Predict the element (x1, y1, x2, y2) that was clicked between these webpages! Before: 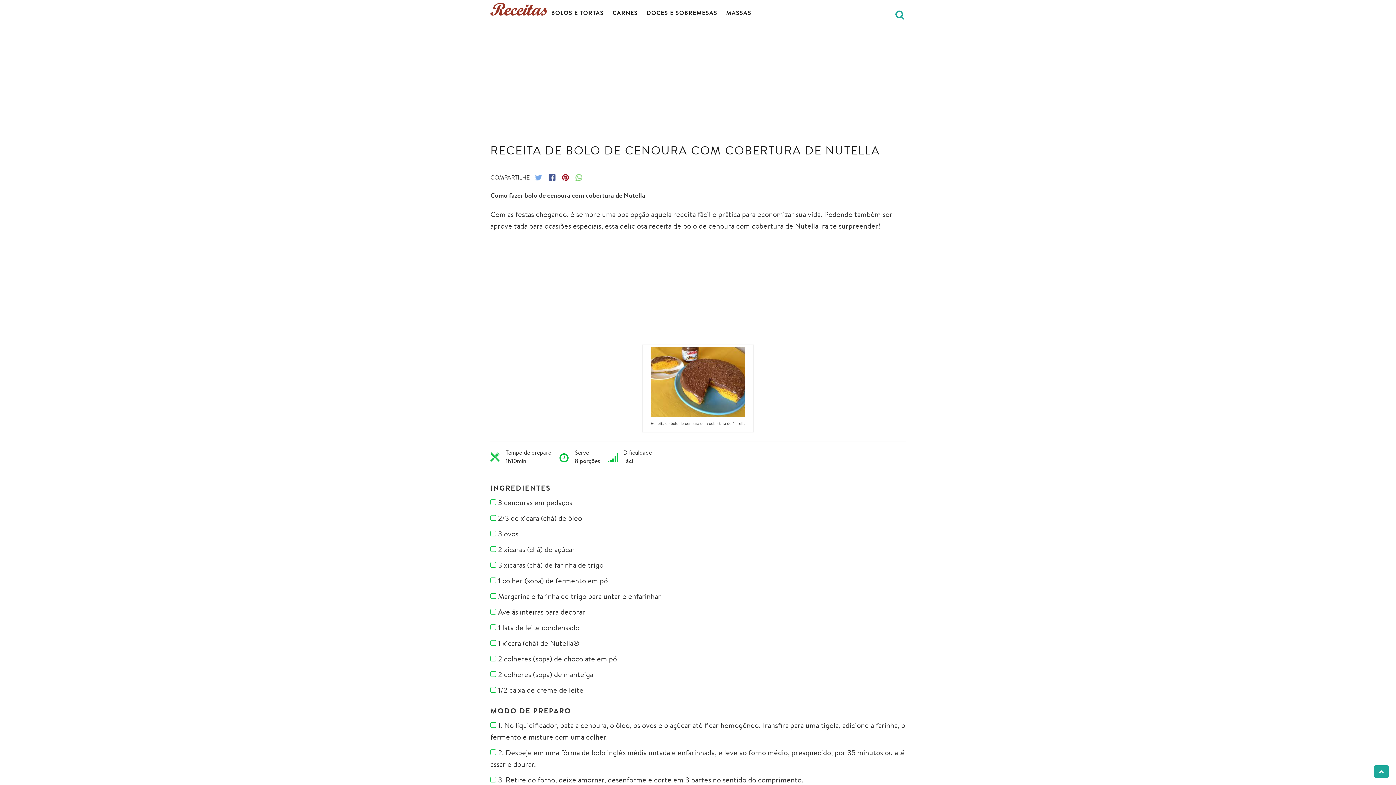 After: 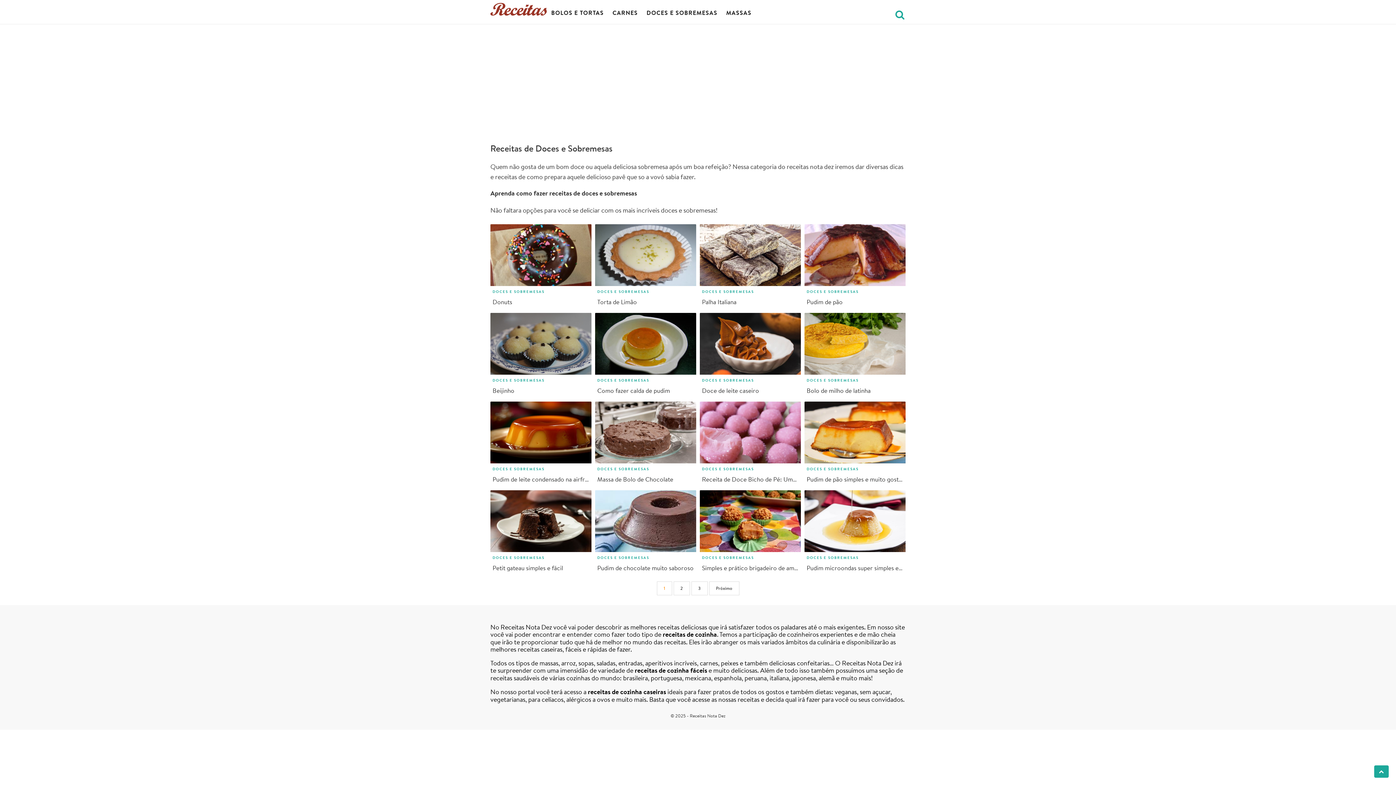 Action: label: DOCES E SOBREMESAS bbox: (642, 10, 721, 14)